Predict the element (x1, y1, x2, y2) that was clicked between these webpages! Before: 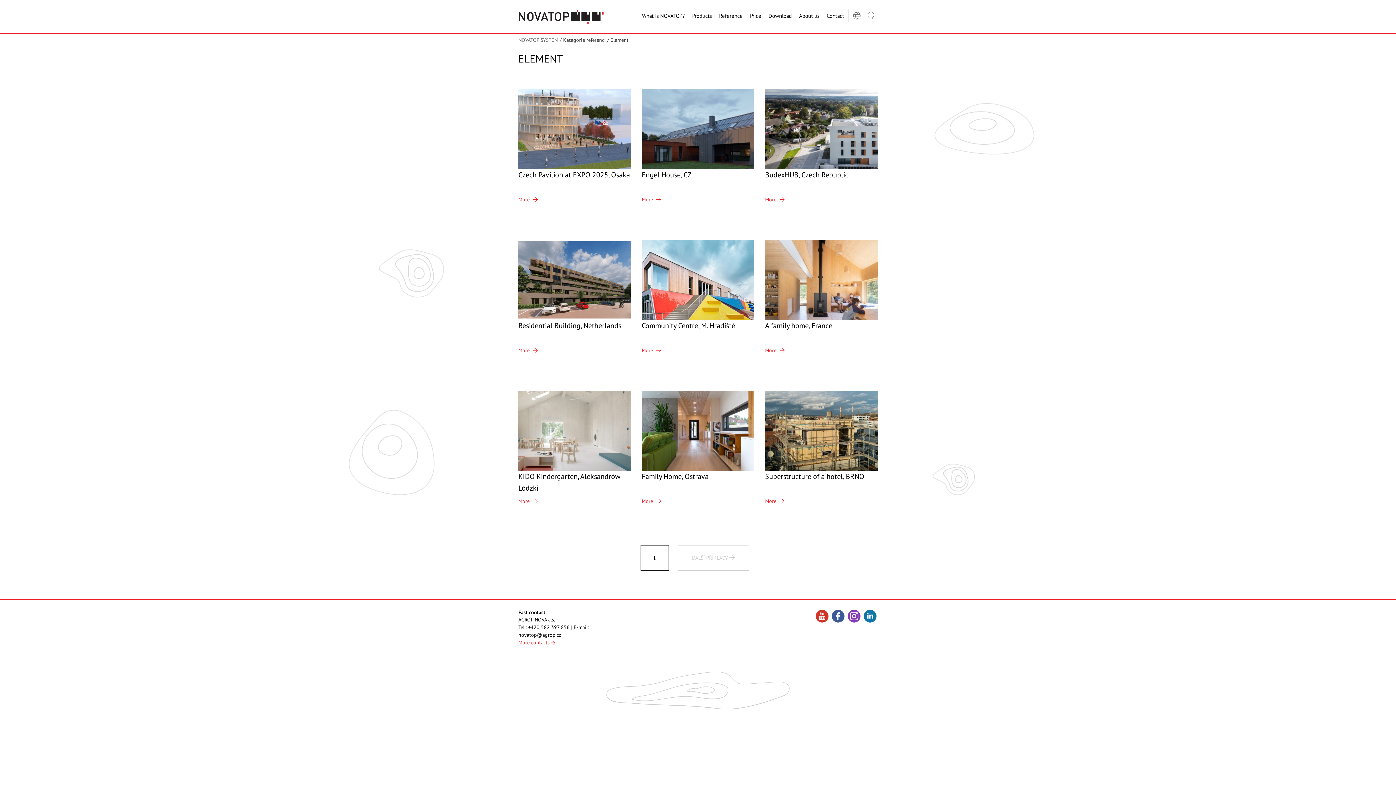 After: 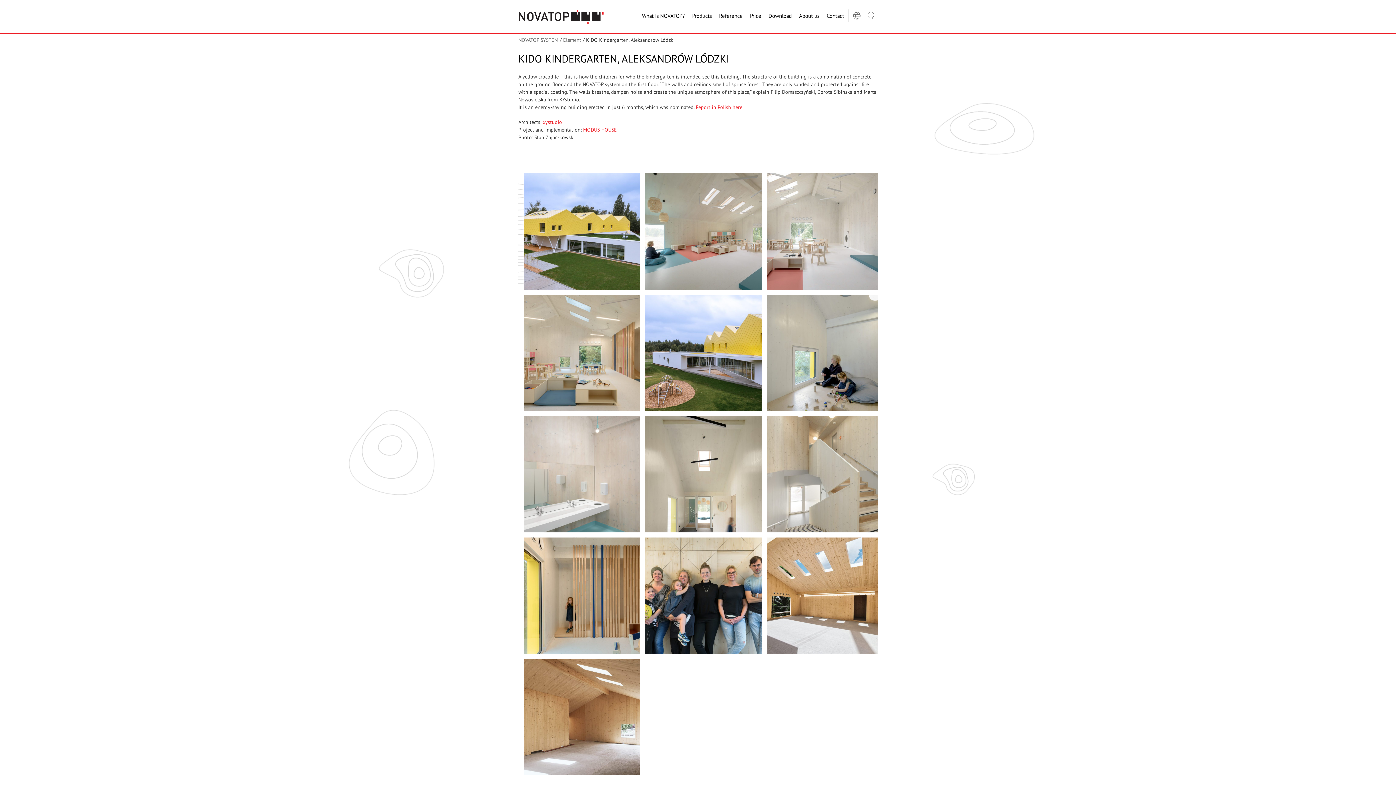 Action: label: KIDO Kindergarten, Aleksandrów Lódzki bbox: (518, 471, 631, 497)